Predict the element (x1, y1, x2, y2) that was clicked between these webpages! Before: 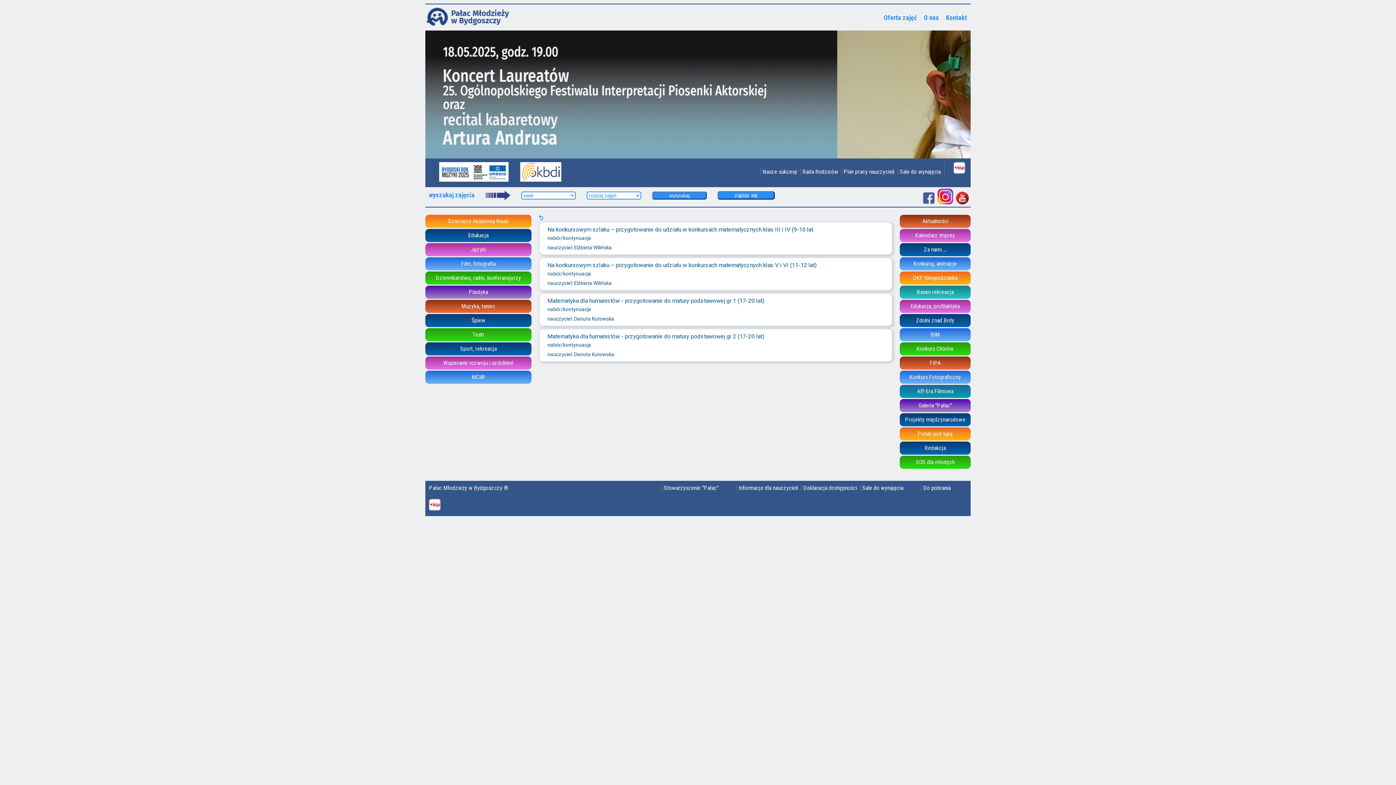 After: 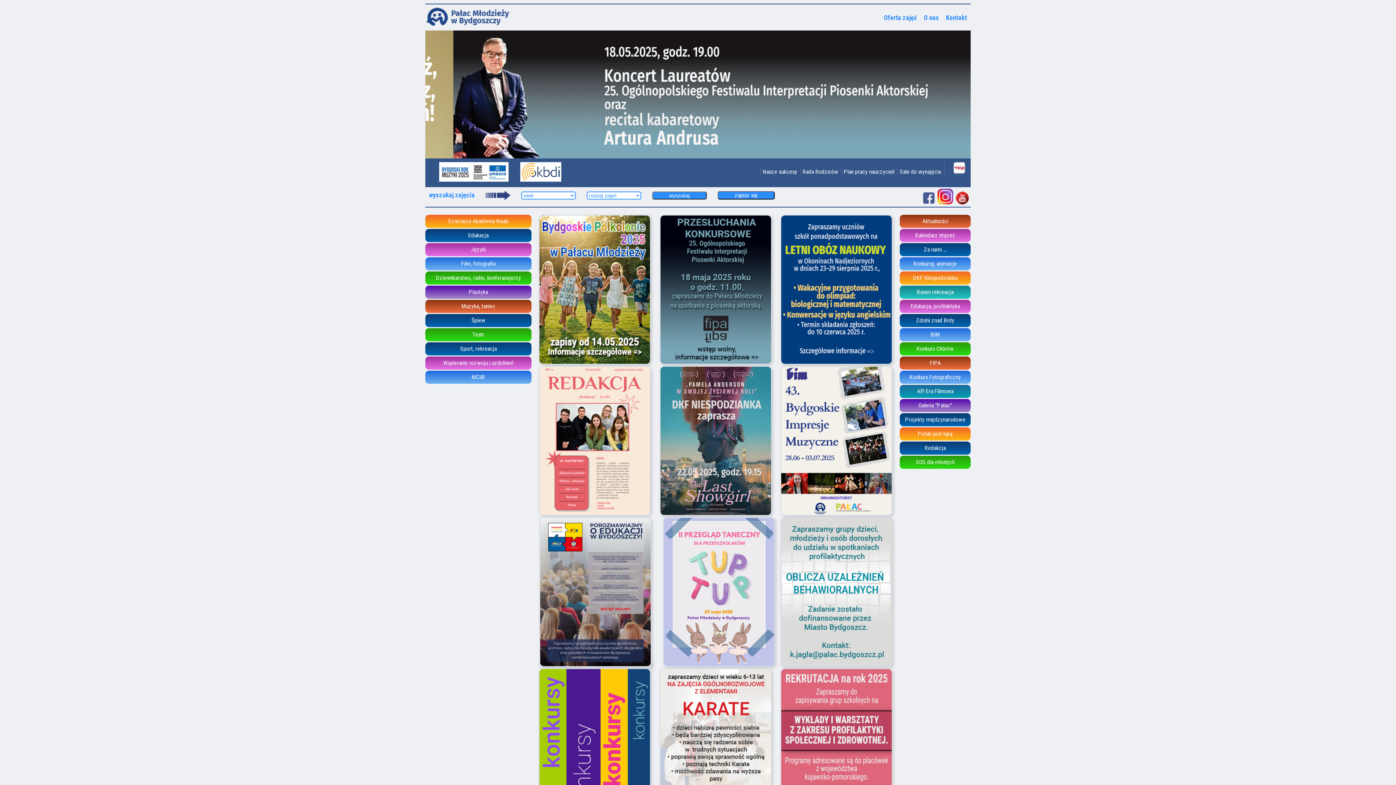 Action: bbox: (900, 214, 970, 227) label: Aktualności